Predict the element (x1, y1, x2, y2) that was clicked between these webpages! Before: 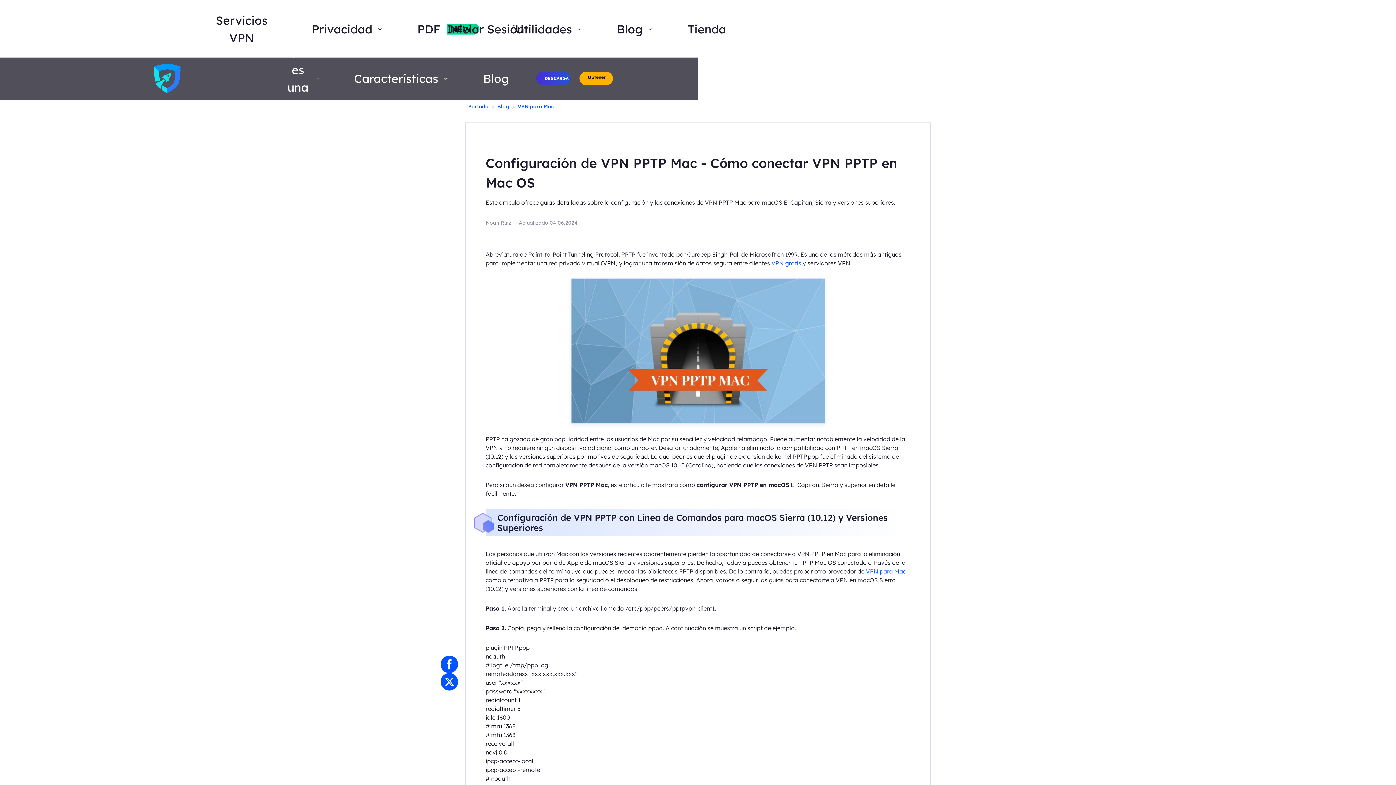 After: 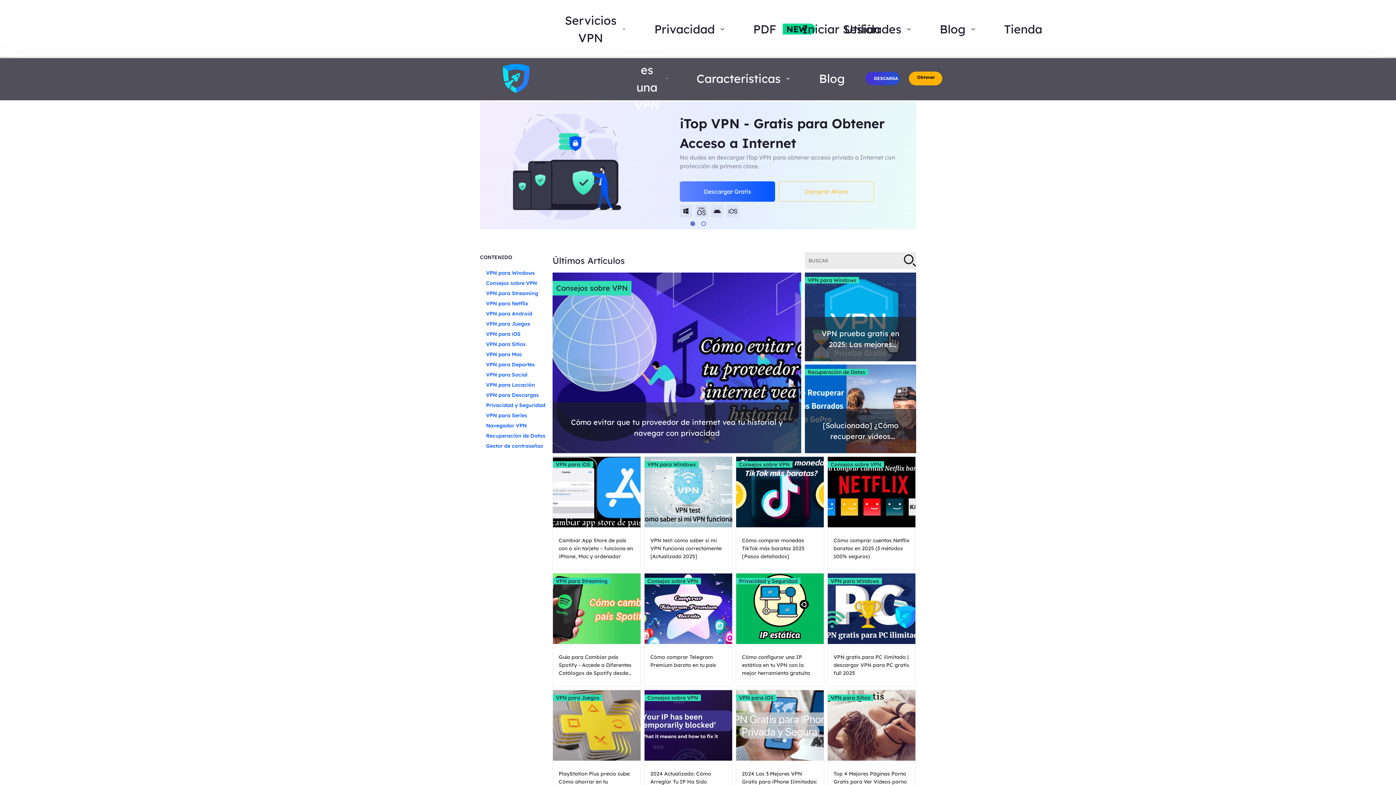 Action: label: Blog bbox: (483, 69, 509, 87)